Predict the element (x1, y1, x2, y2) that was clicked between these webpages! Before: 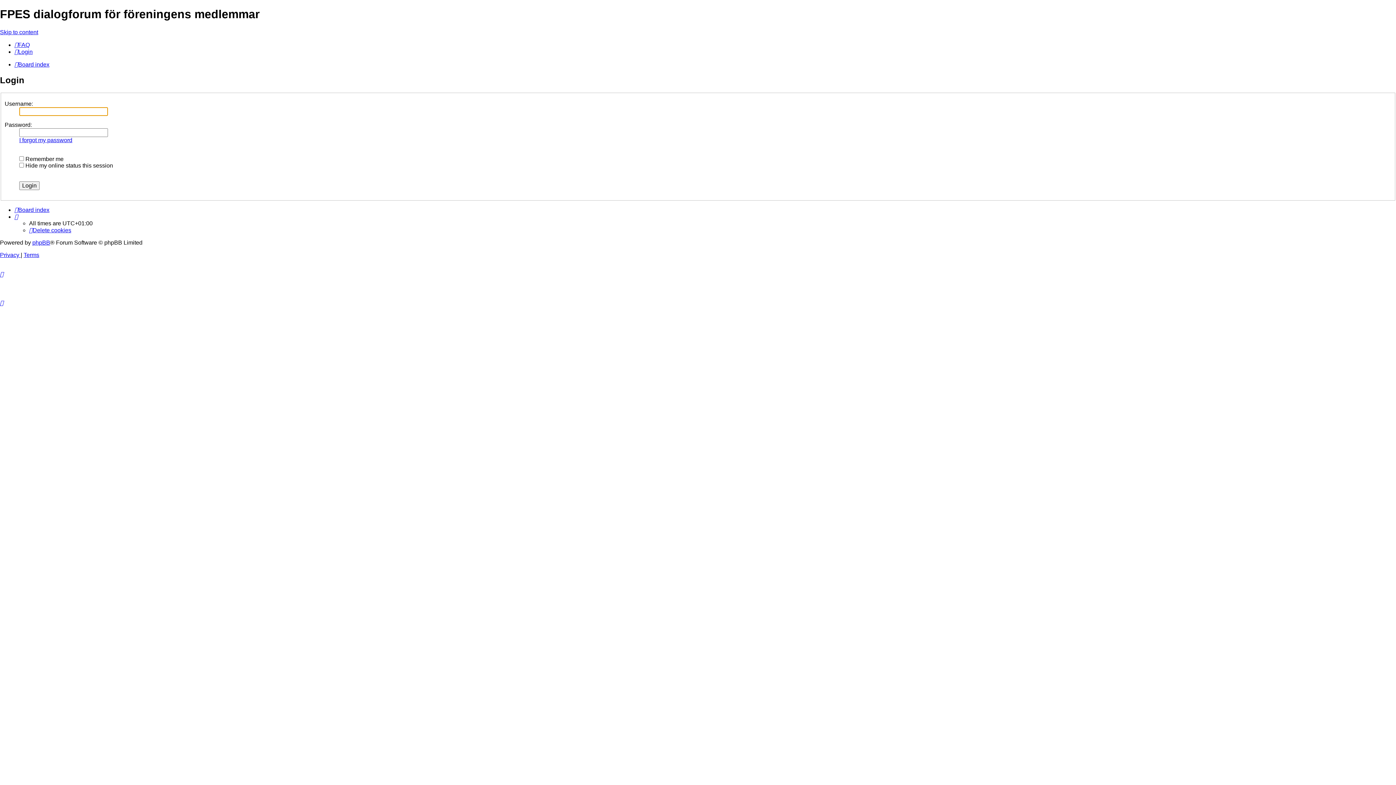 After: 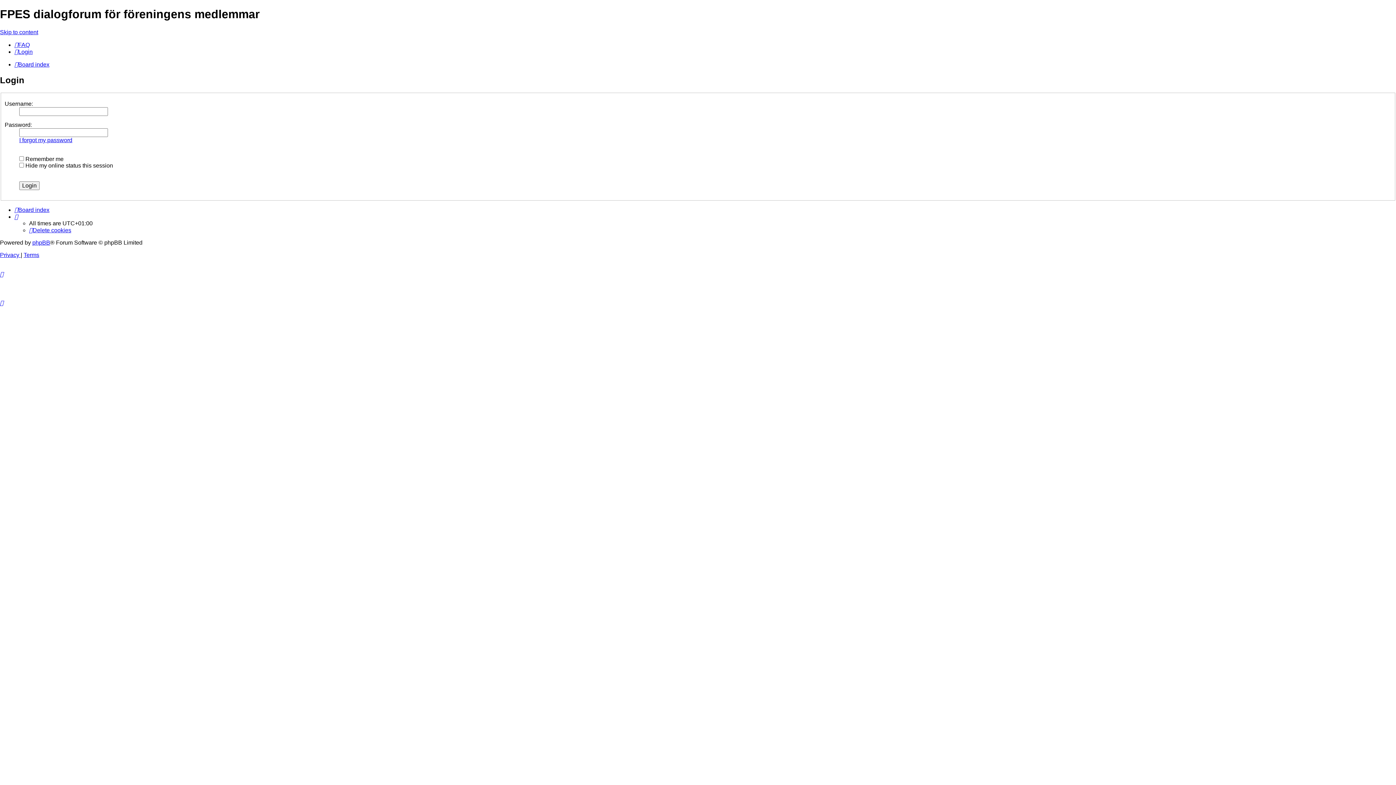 Action: bbox: (0, 271, 3, 277)